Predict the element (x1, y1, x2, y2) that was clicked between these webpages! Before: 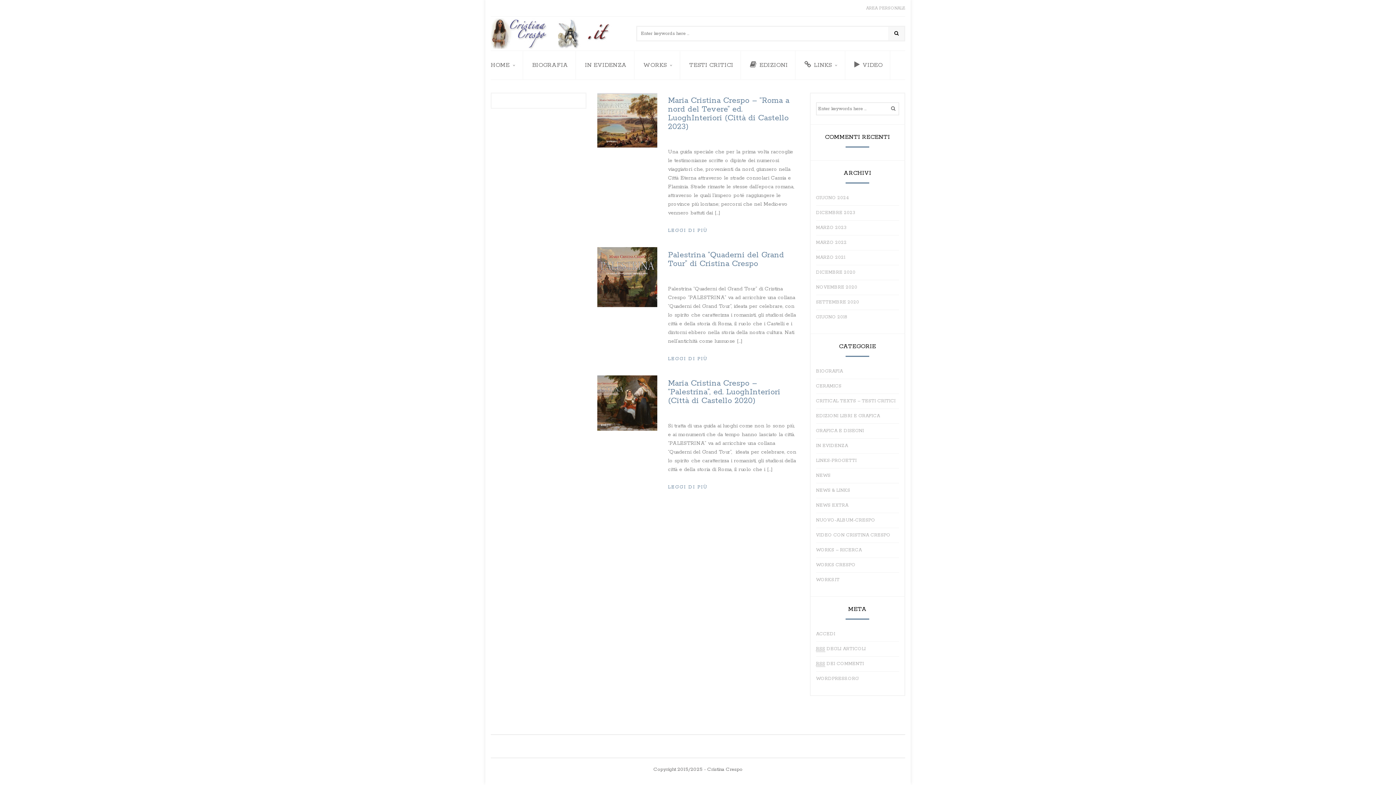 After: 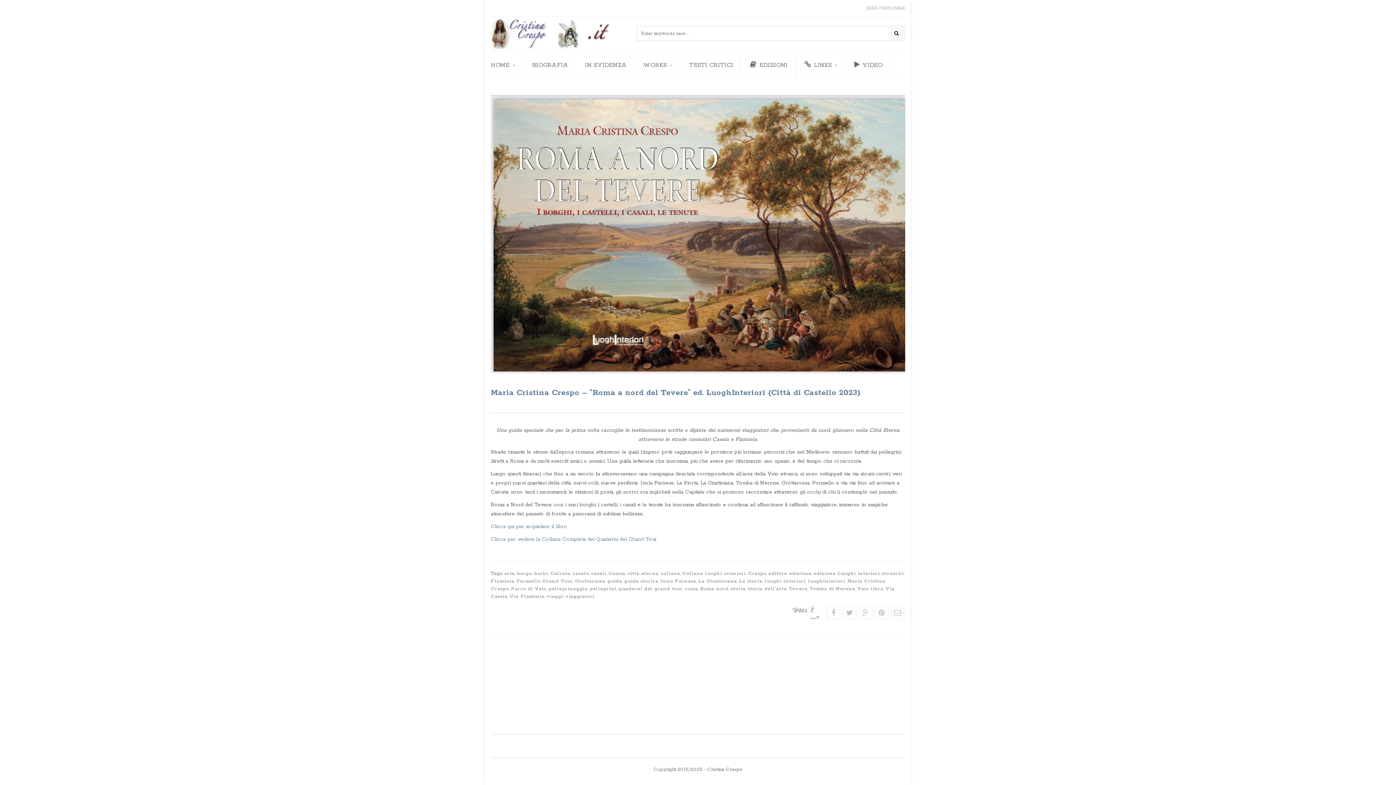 Action: label: Maria Cristina Crespo – “Roma a nord del Tevere” ed. LuoghInteriori (Città di Castello 2023) bbox: (668, 95, 789, 132)